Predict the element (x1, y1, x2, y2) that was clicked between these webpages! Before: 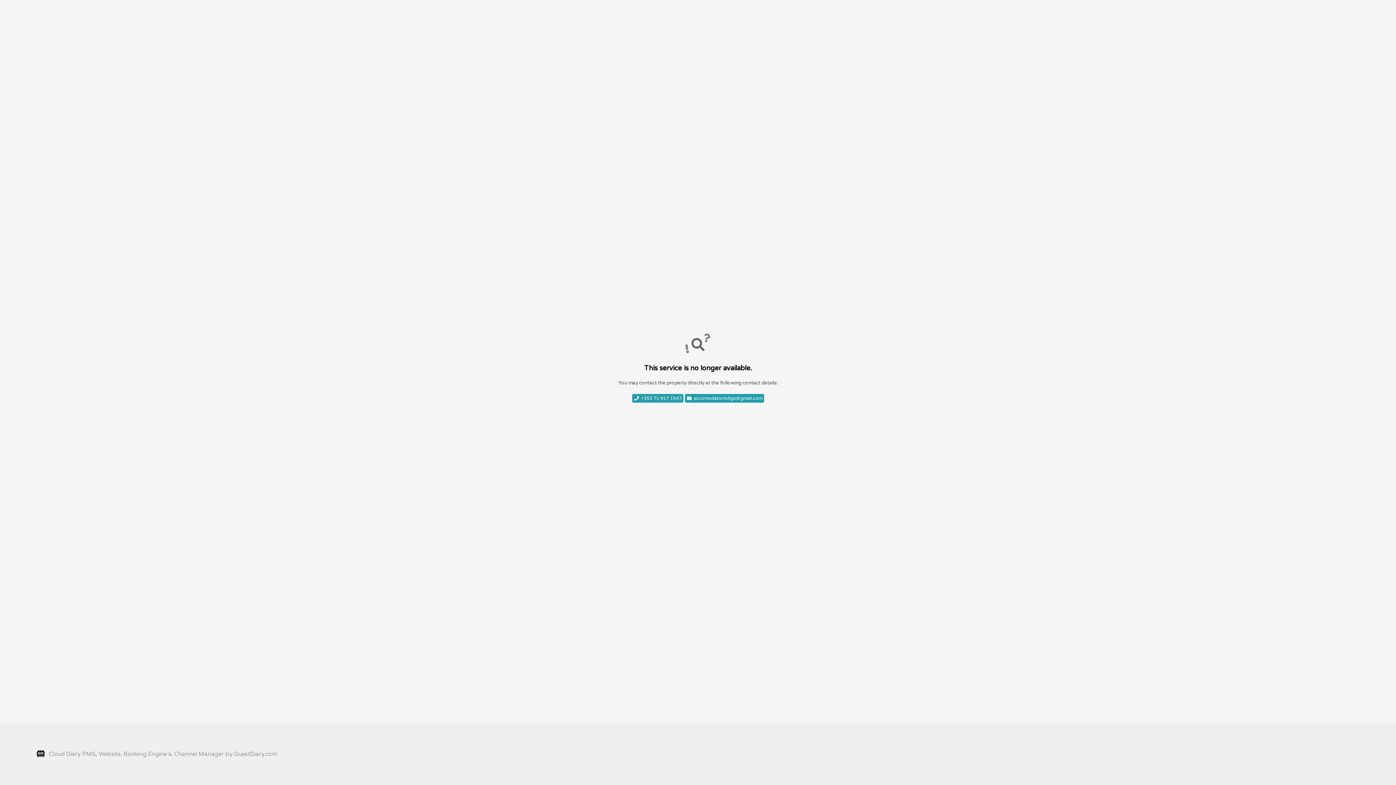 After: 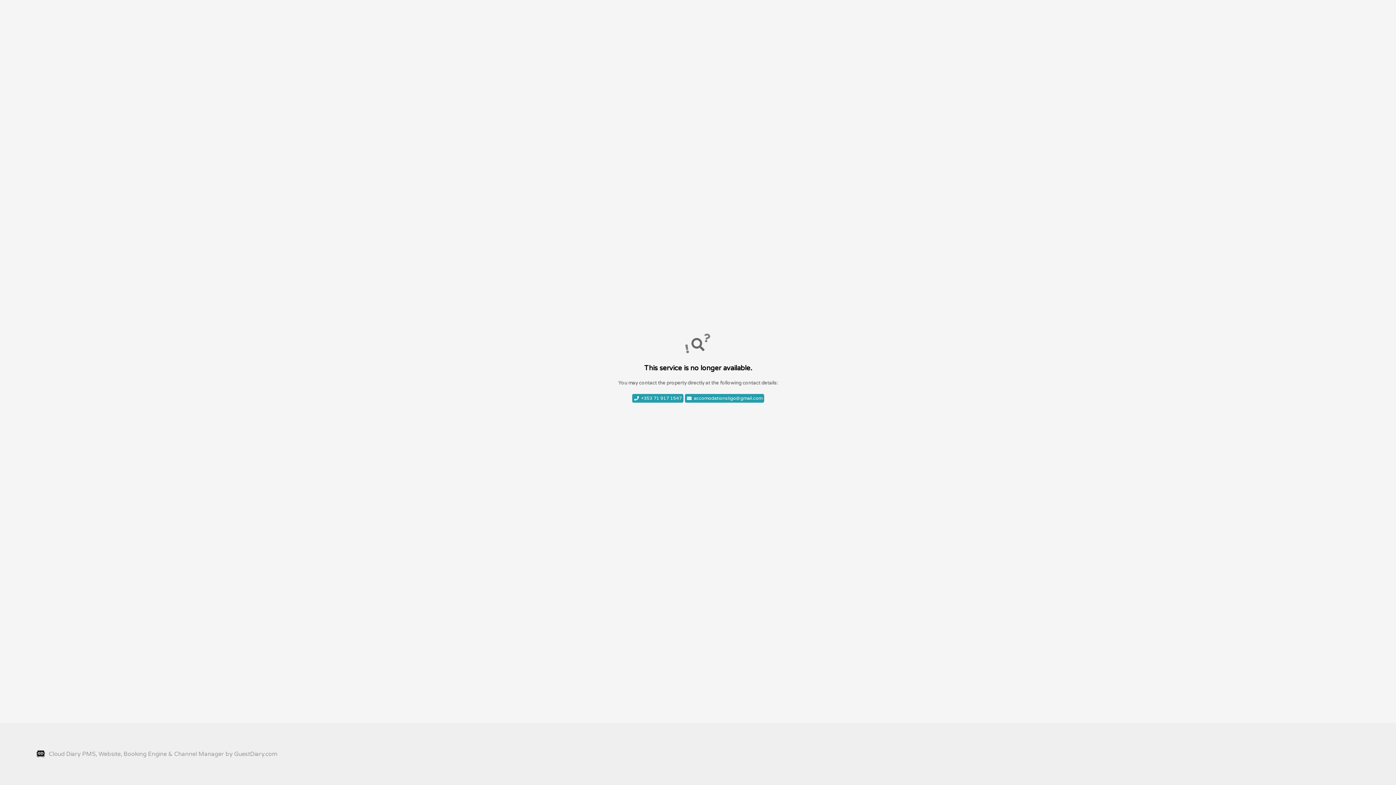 Action: label: accomodationsligo@gmail.com bbox: (684, 394, 764, 402)